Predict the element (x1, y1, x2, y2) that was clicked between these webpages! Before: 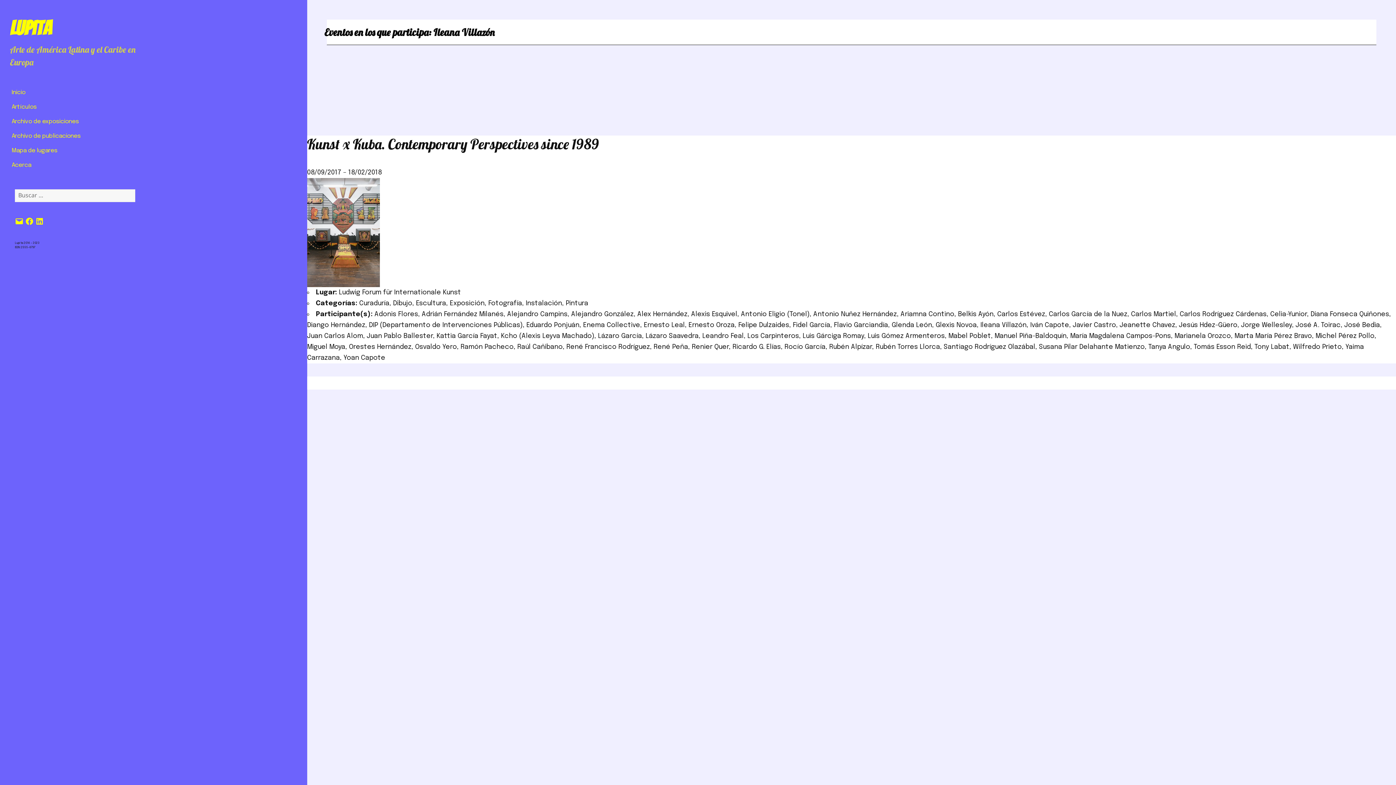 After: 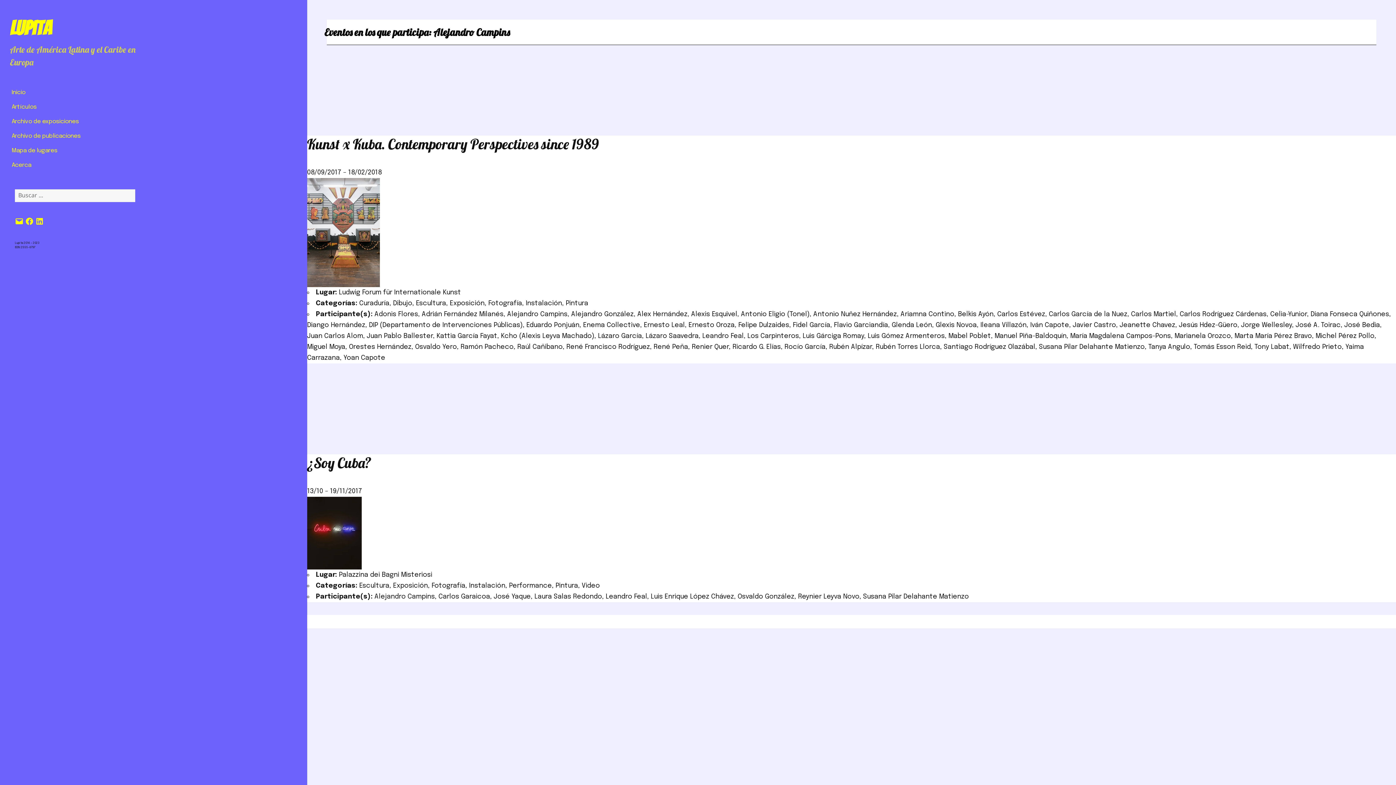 Action: label: Alejandro Campins bbox: (507, 311, 567, 317)